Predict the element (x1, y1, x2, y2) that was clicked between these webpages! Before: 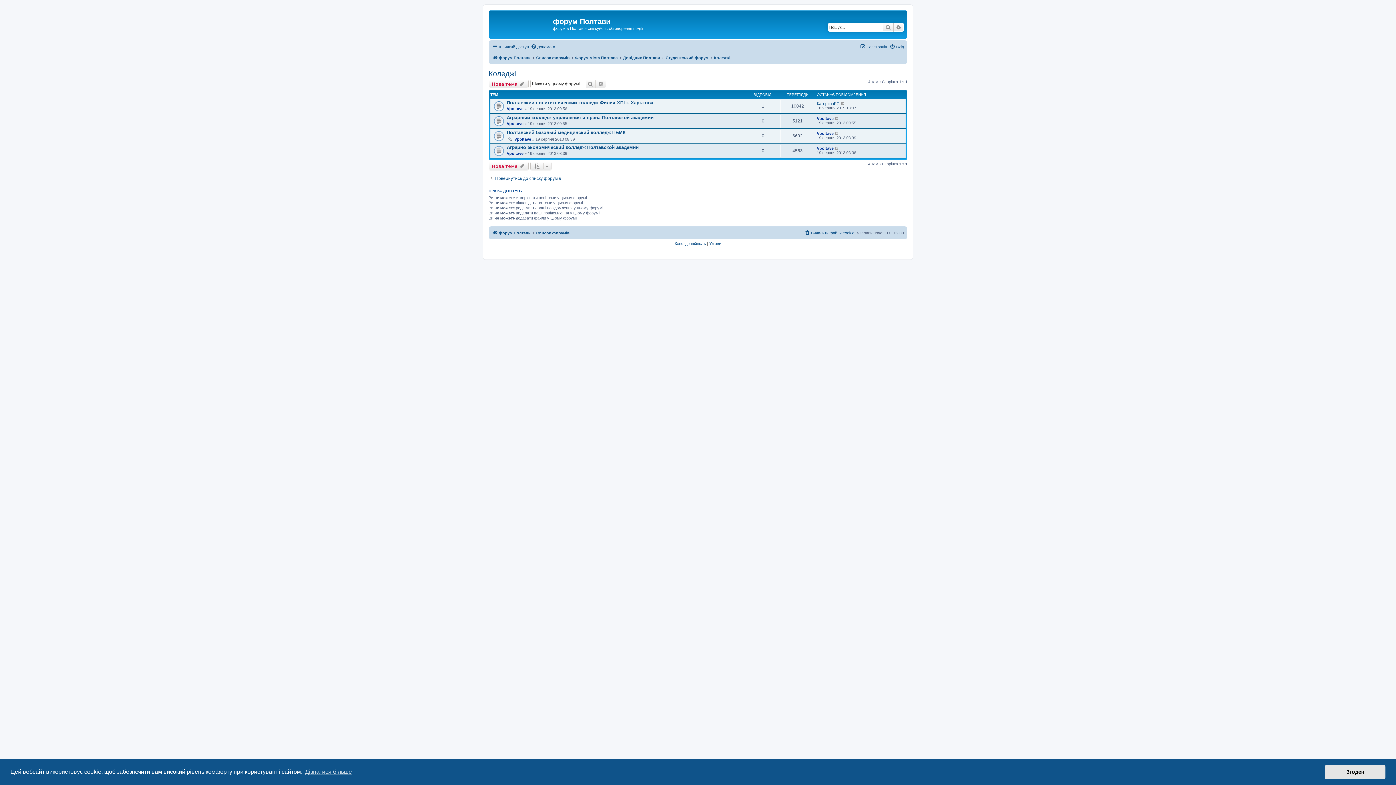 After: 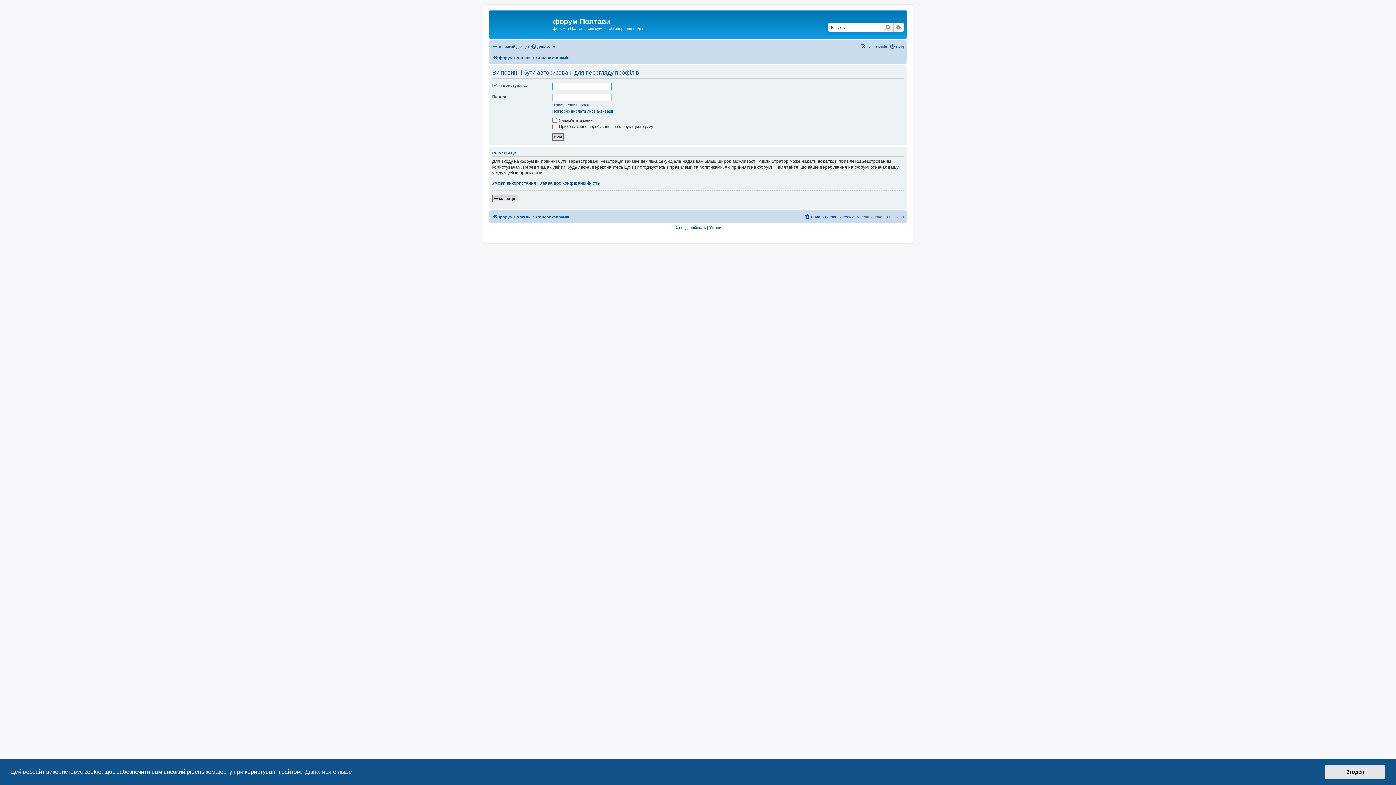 Action: bbox: (506, 151, 523, 155) label: Vpoltave